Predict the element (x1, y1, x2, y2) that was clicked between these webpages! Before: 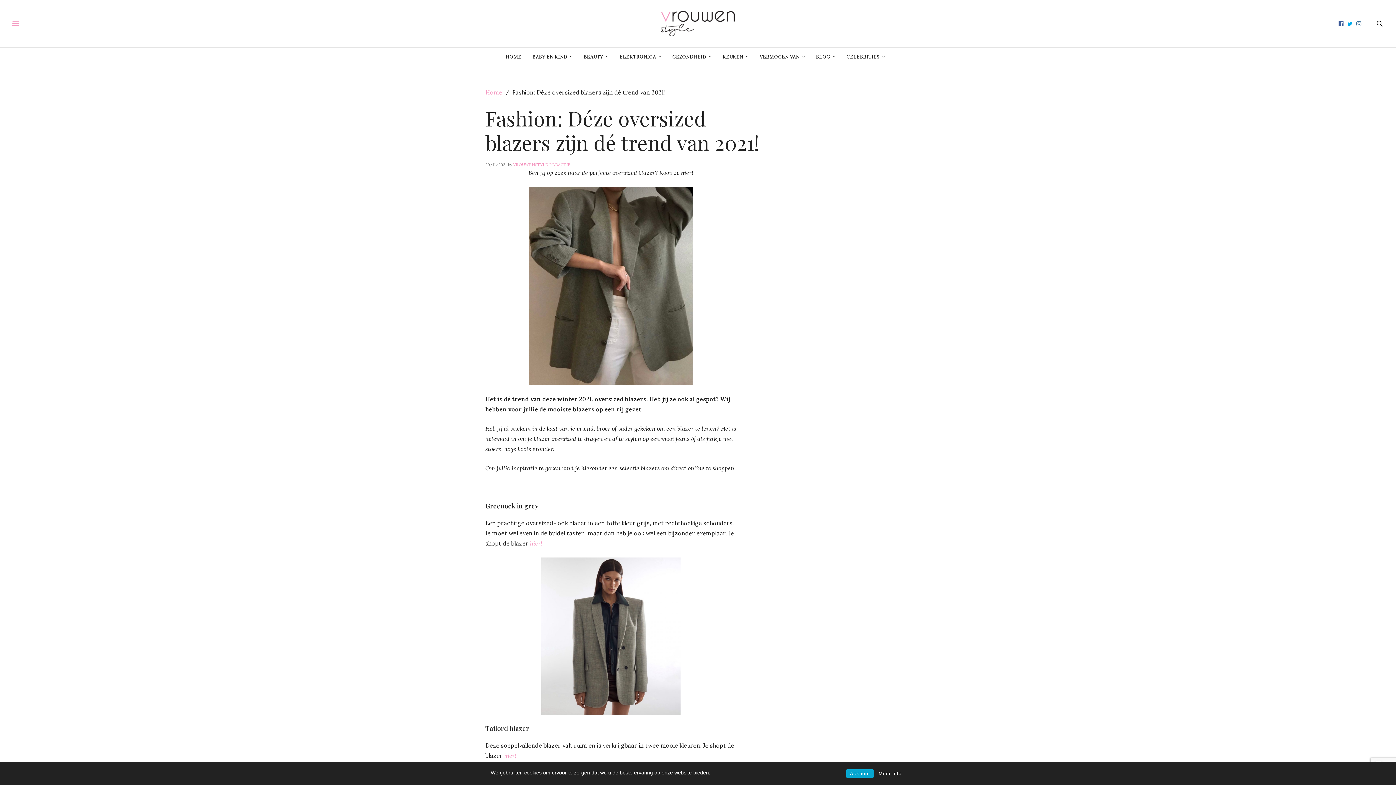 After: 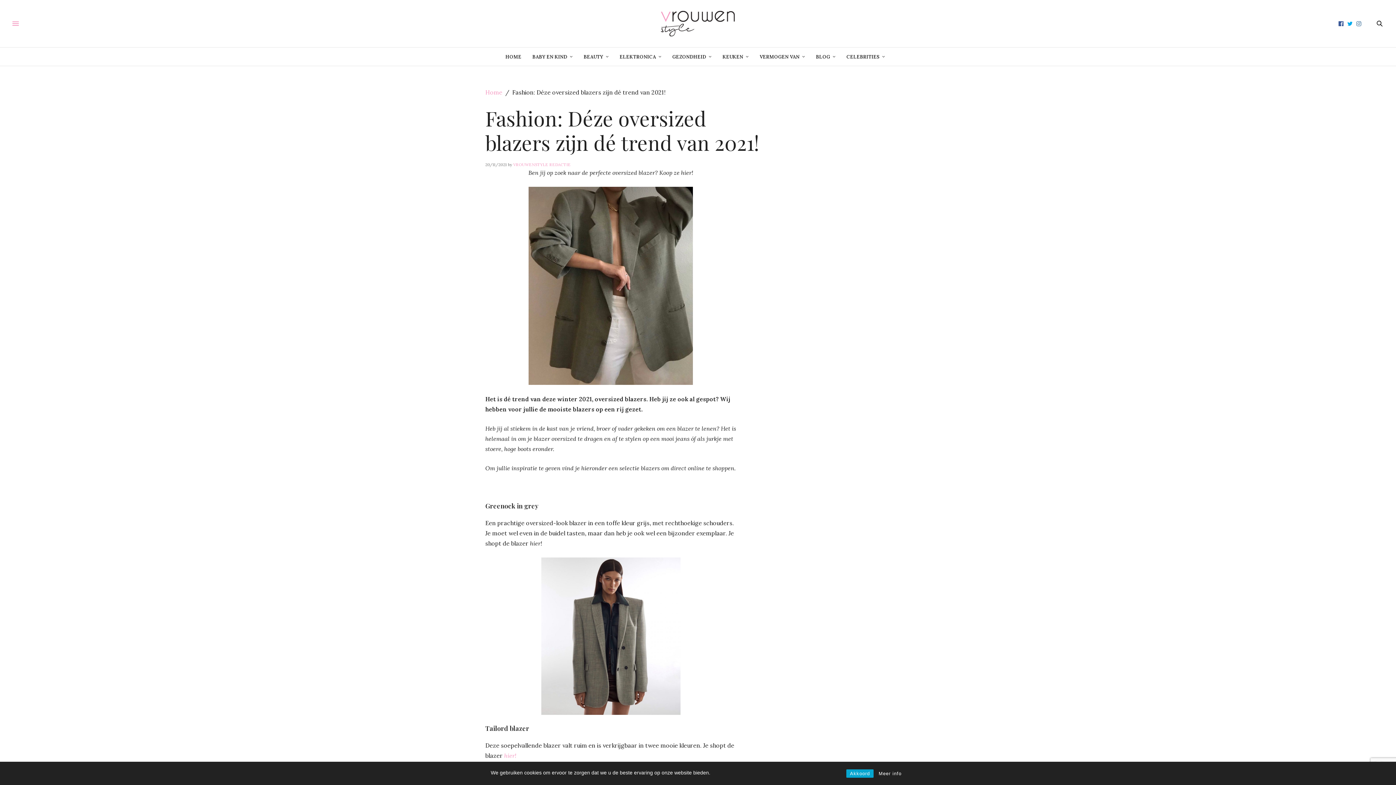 Action: label: hier! bbox: (530, 540, 542, 547)